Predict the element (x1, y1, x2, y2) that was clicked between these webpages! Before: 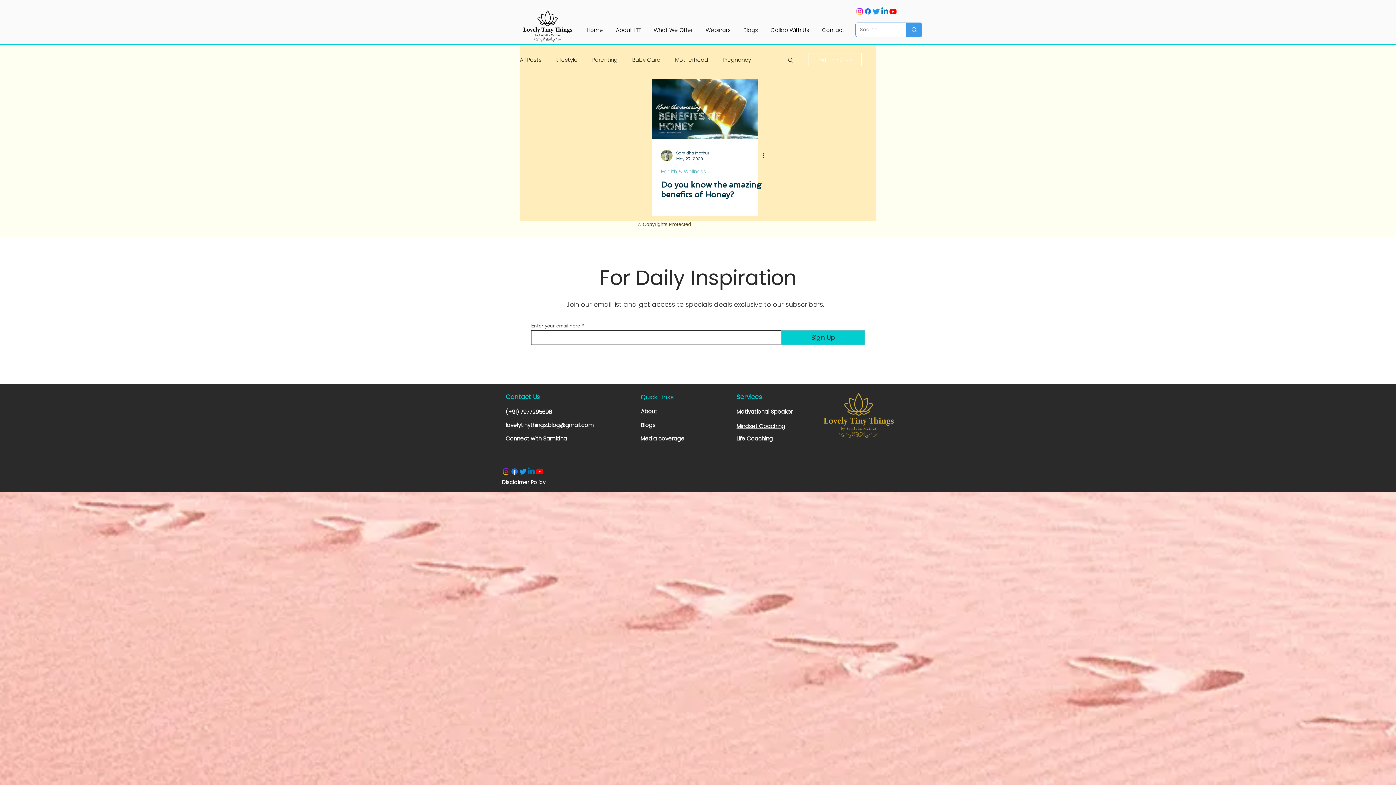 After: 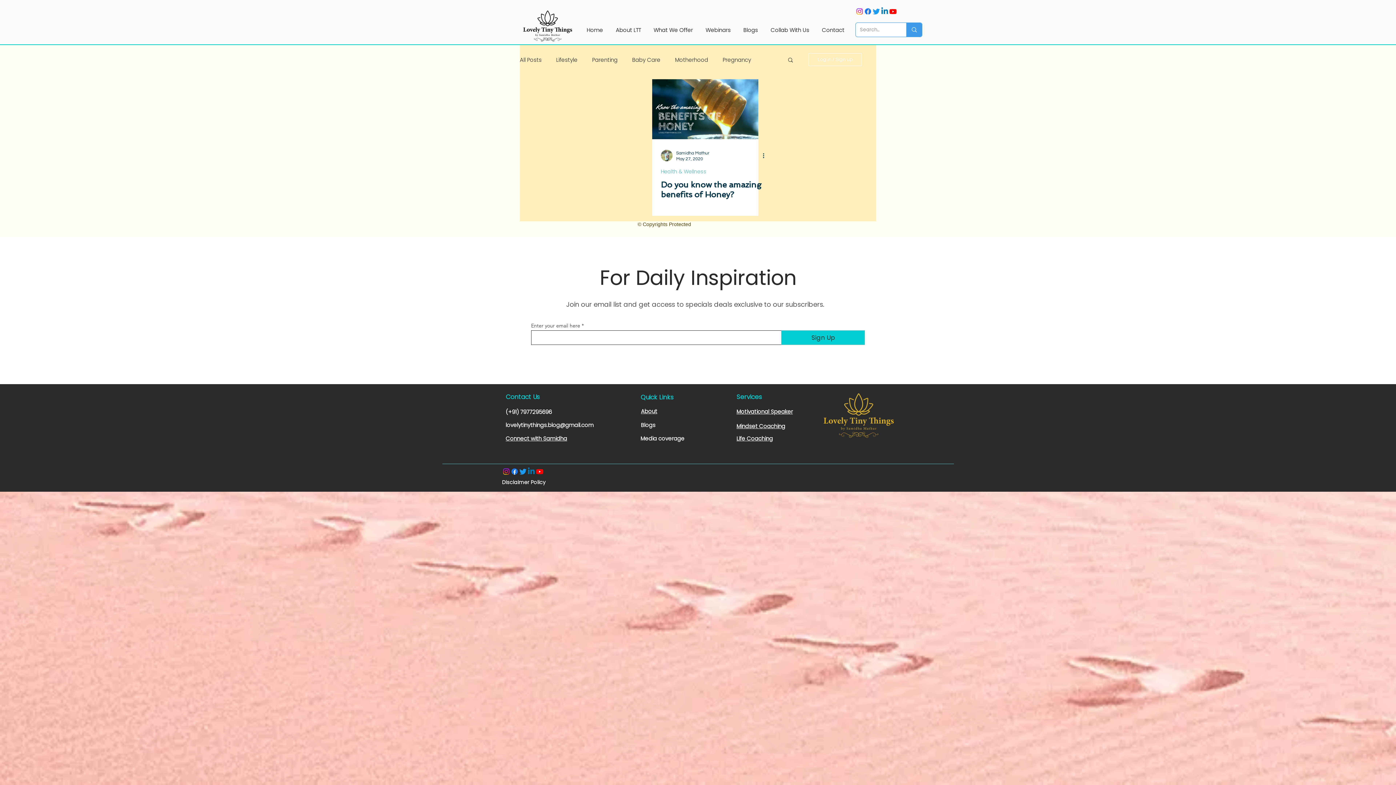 Action: bbox: (505, 421, 593, 429) label: lovelytinythings.blog@gmail.com